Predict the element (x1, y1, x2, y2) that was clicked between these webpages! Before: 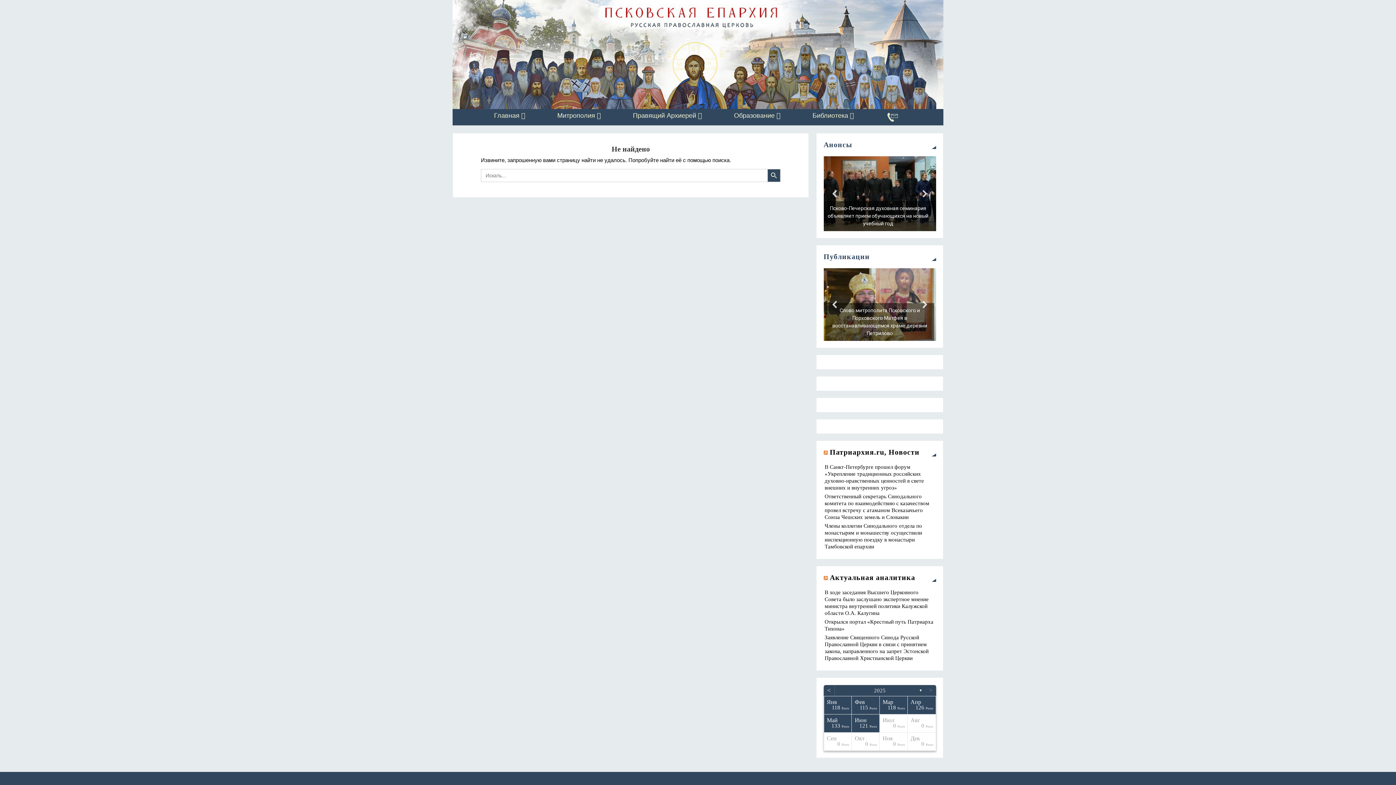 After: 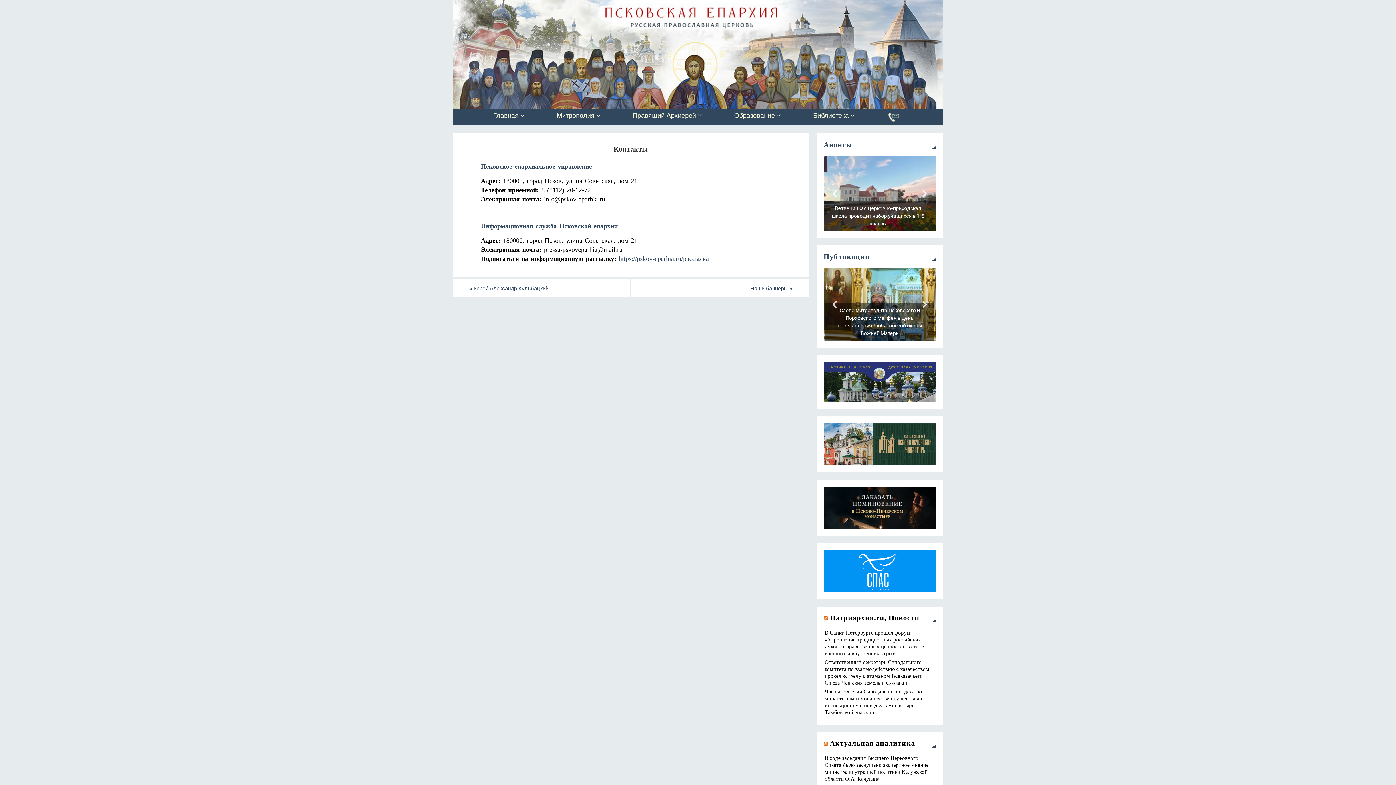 Action: bbox: (871, 109, 913, 125)